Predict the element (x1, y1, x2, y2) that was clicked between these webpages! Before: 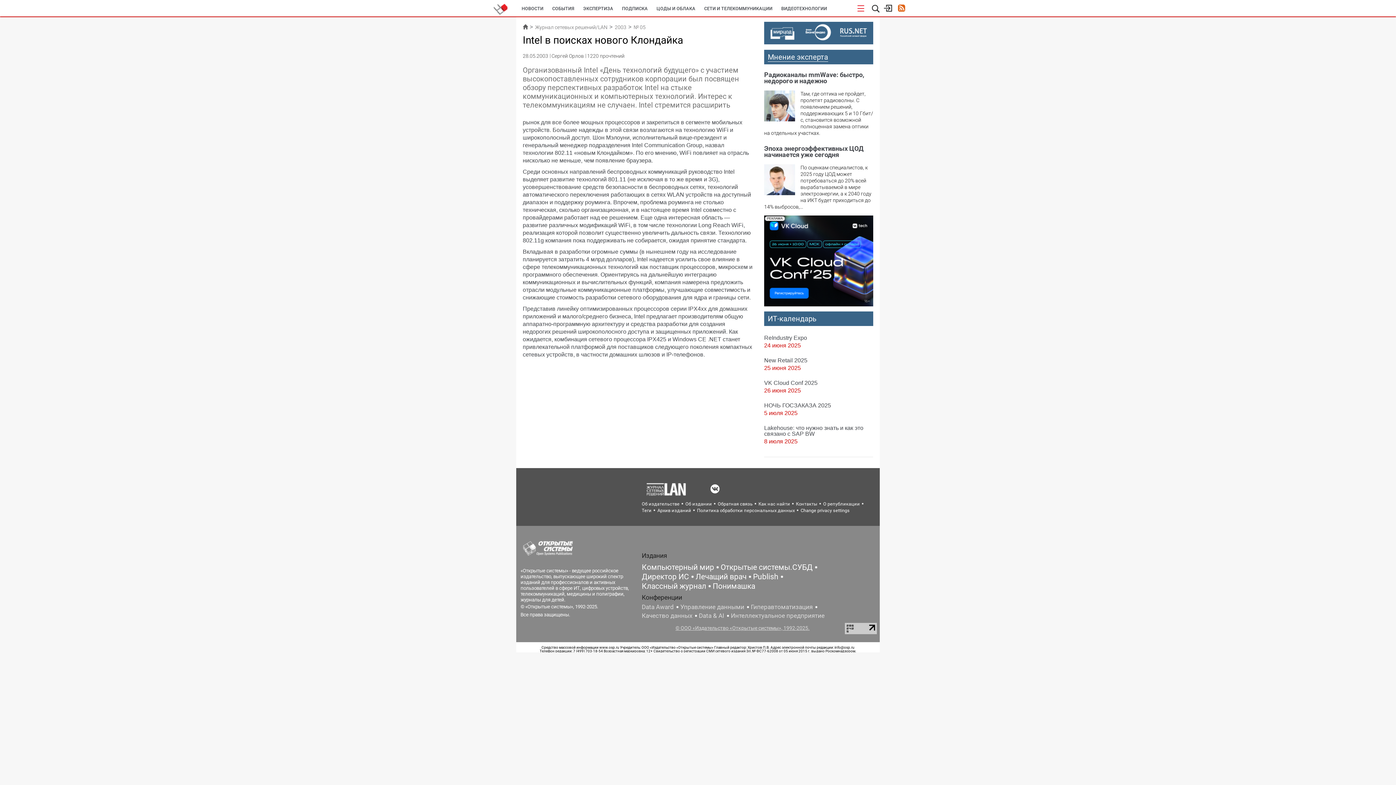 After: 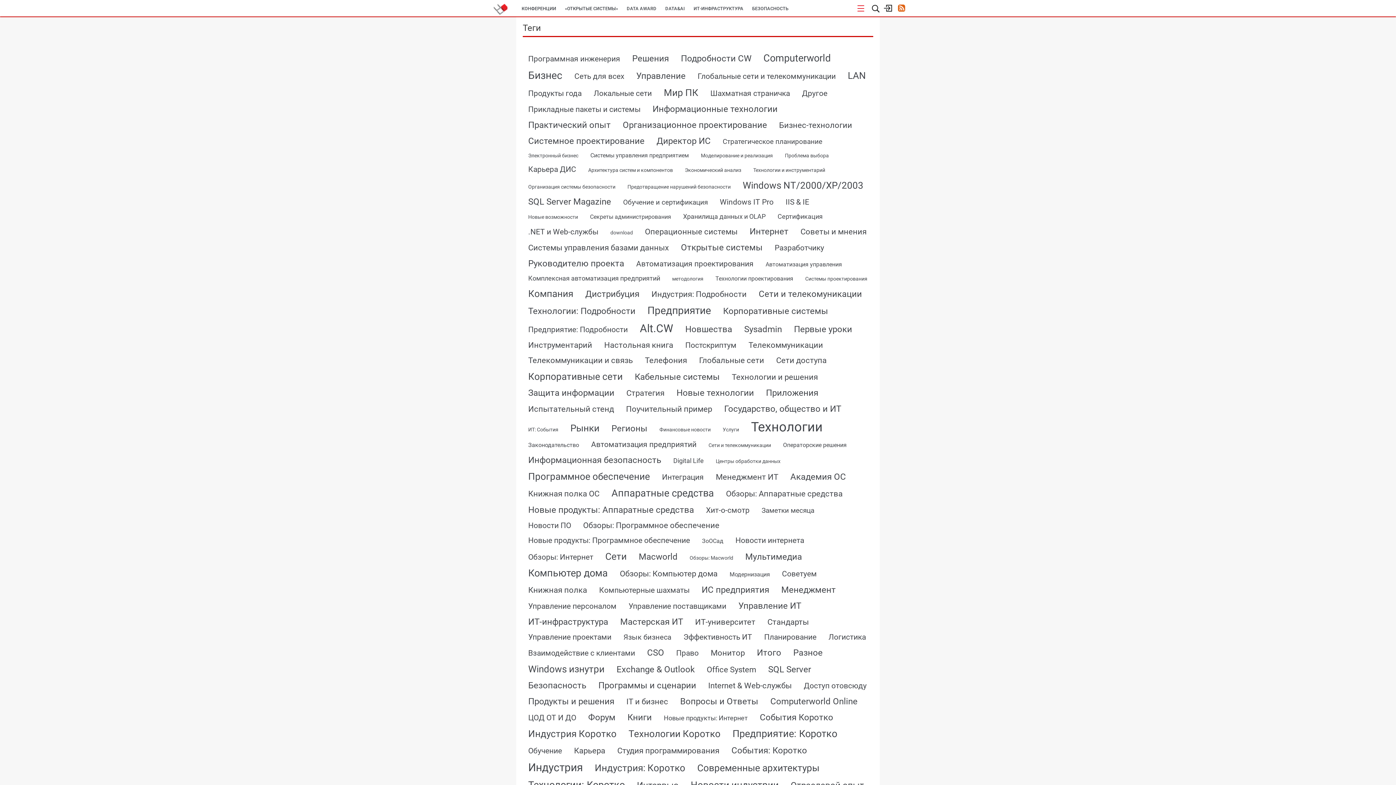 Action: bbox: (641, 508, 651, 513) label: Теги